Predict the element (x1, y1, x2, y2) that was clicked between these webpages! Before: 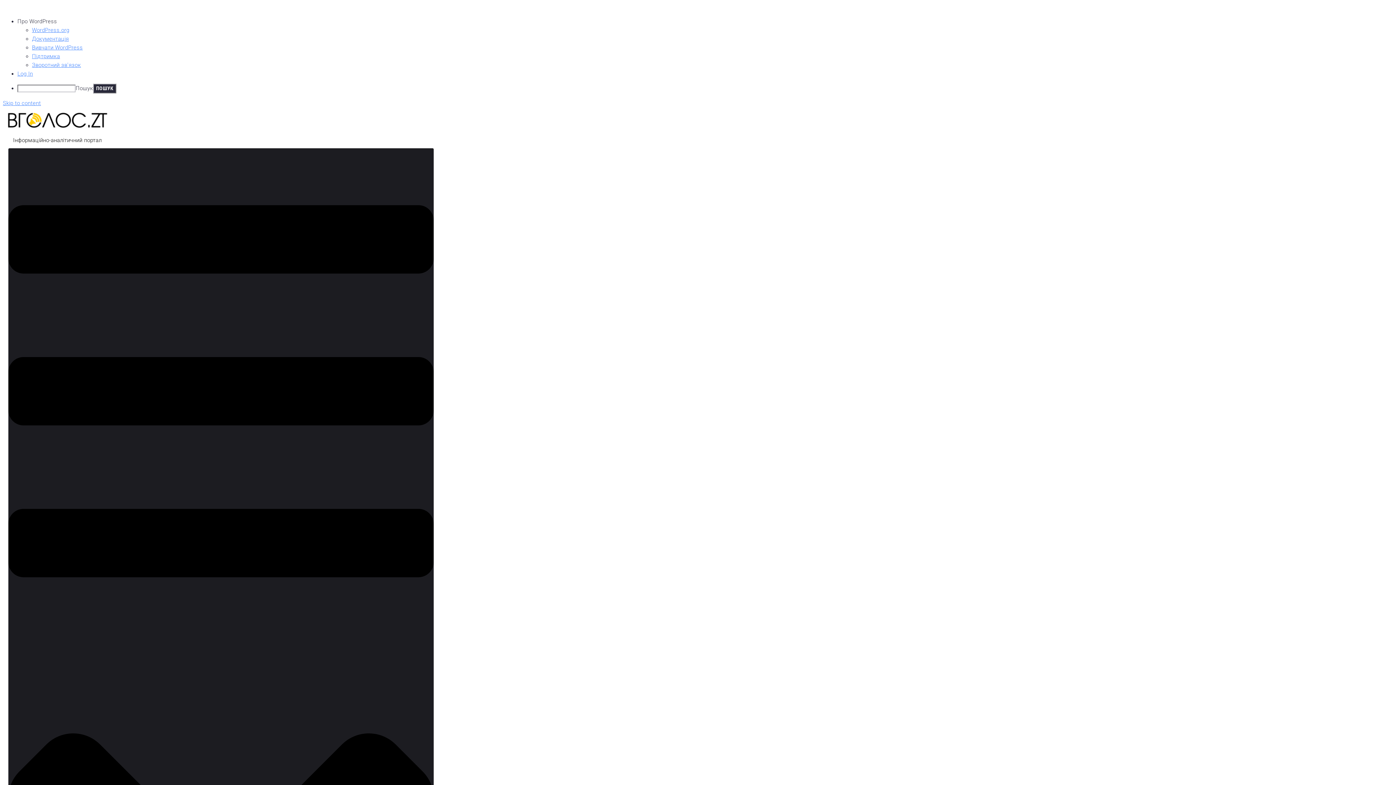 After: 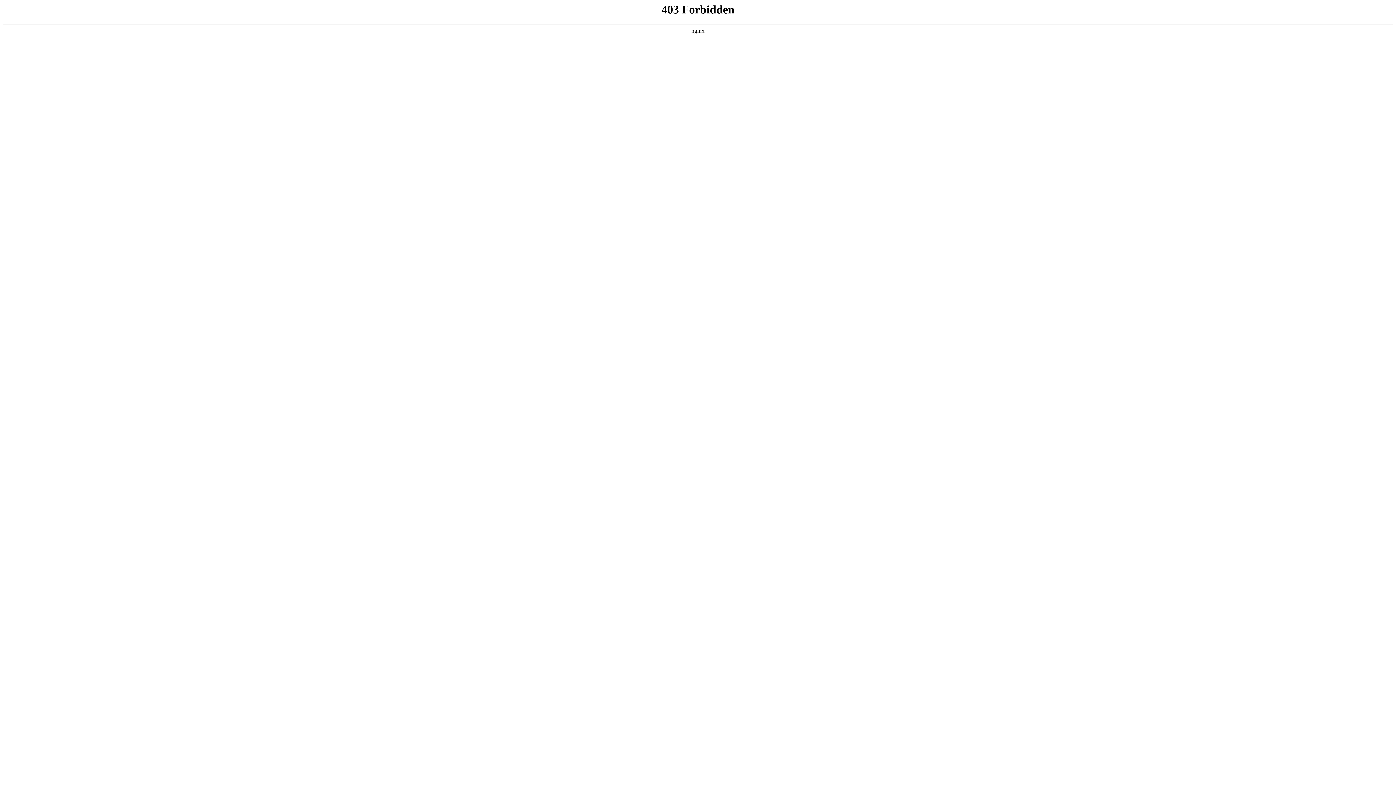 Action: label: WordPress.org bbox: (32, 26, 69, 33)